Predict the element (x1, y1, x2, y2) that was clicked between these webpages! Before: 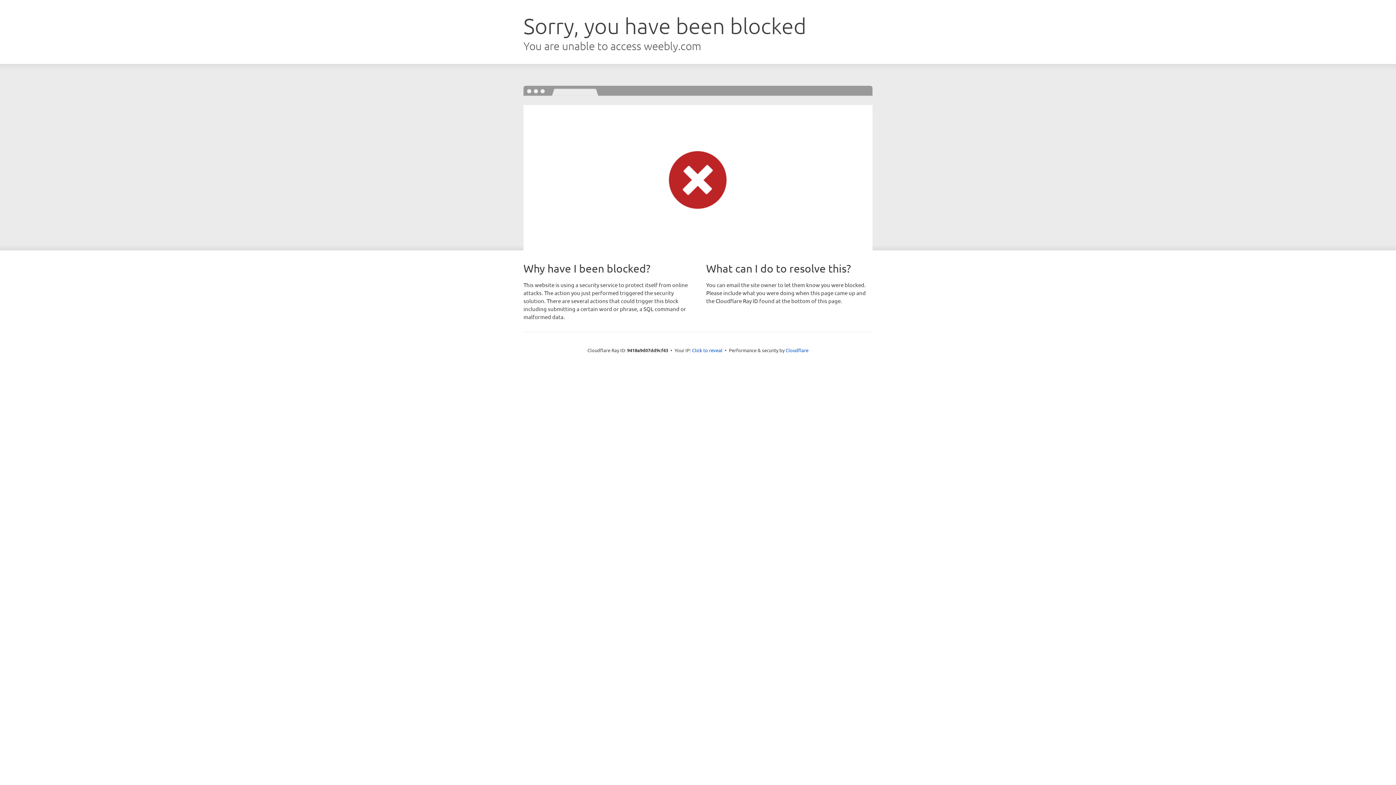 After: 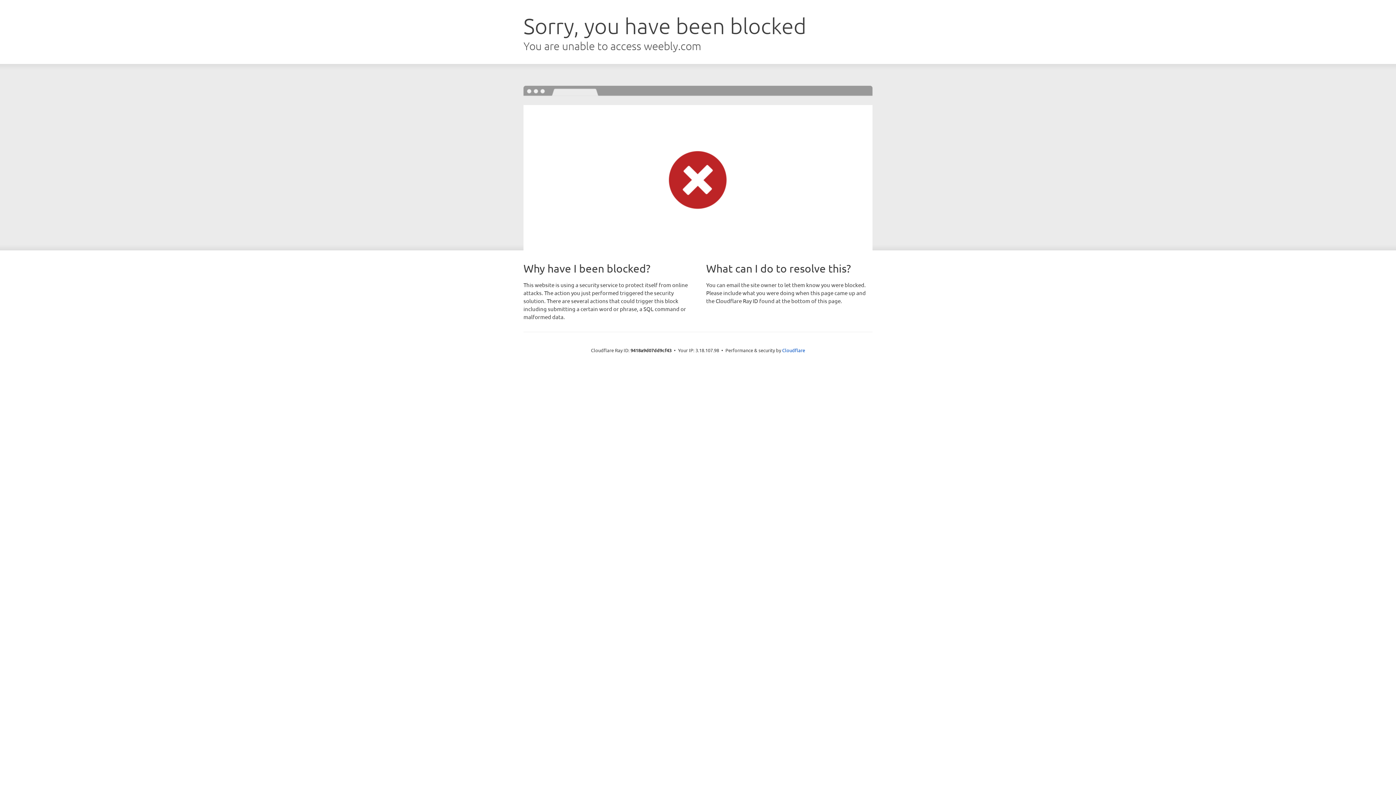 Action: bbox: (692, 346, 722, 353) label: Click to reveal